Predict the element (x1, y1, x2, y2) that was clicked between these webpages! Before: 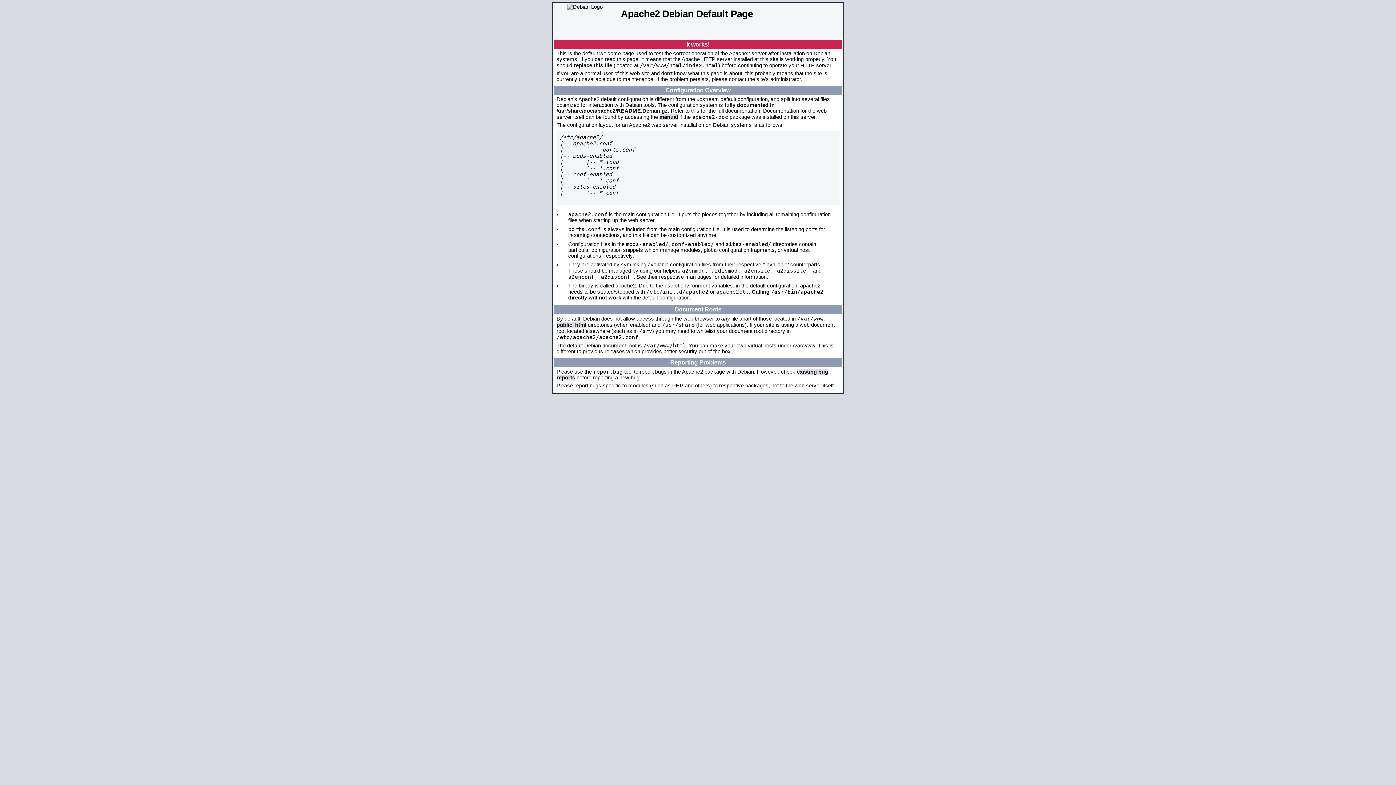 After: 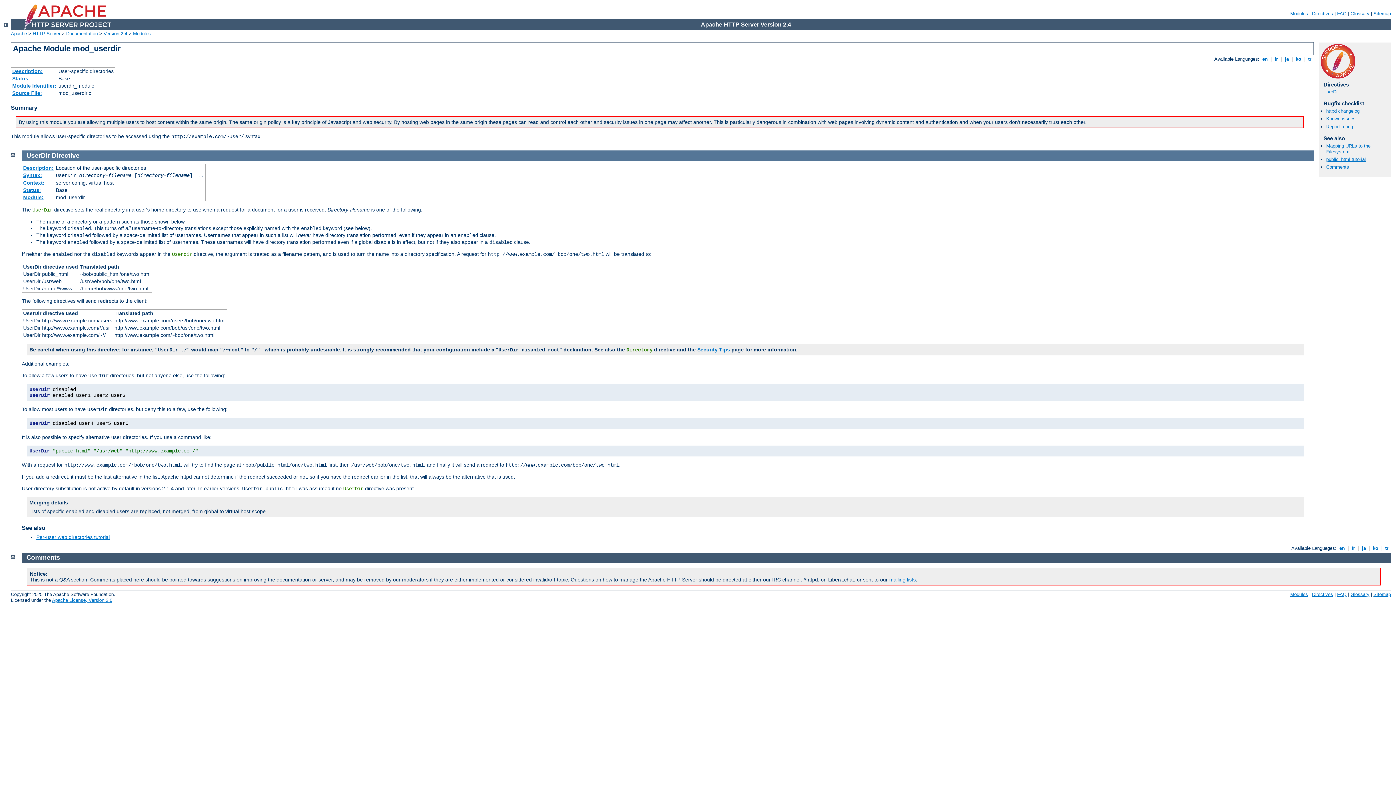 Action: bbox: (556, 322, 586, 328) label: public_html